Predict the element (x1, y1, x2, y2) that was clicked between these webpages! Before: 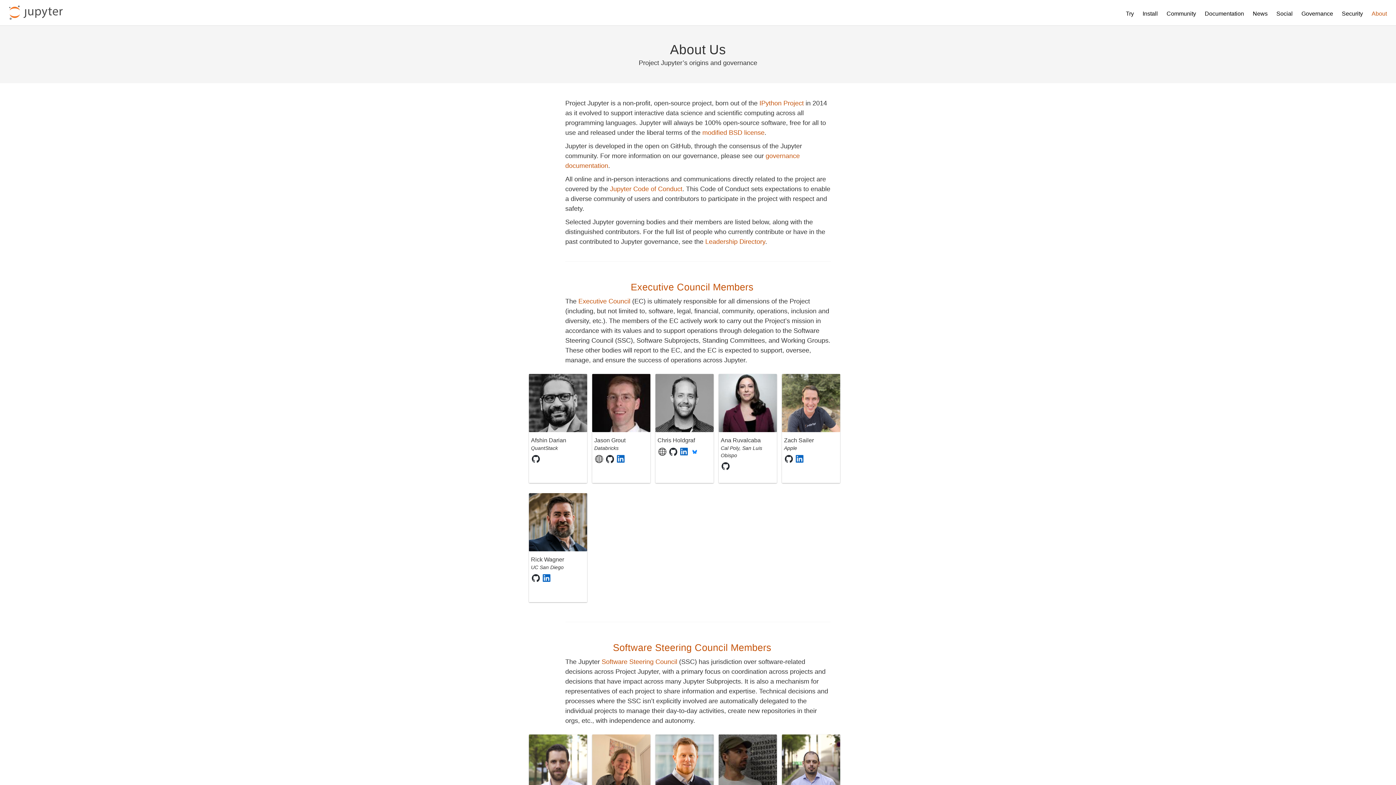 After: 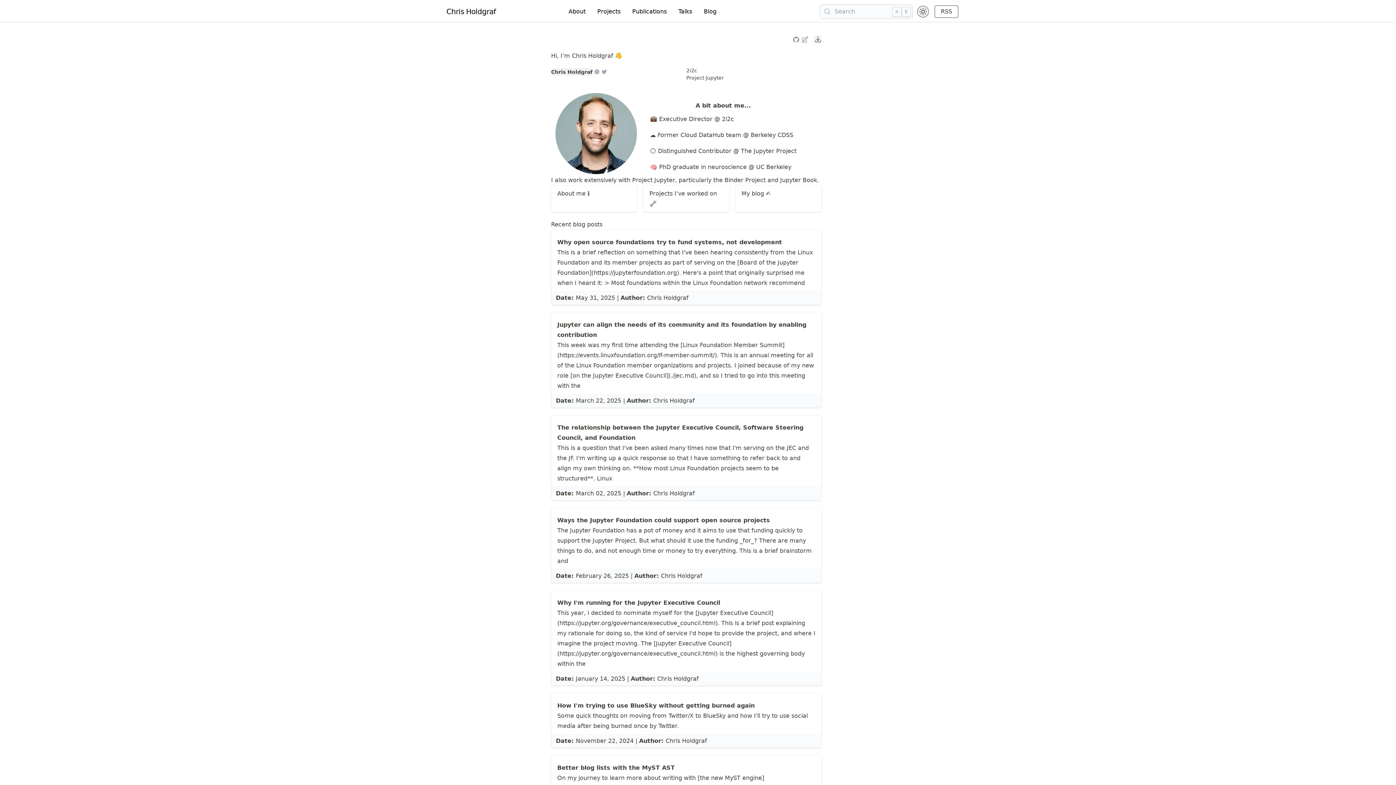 Action: bbox: (657, 448, 667, 454)